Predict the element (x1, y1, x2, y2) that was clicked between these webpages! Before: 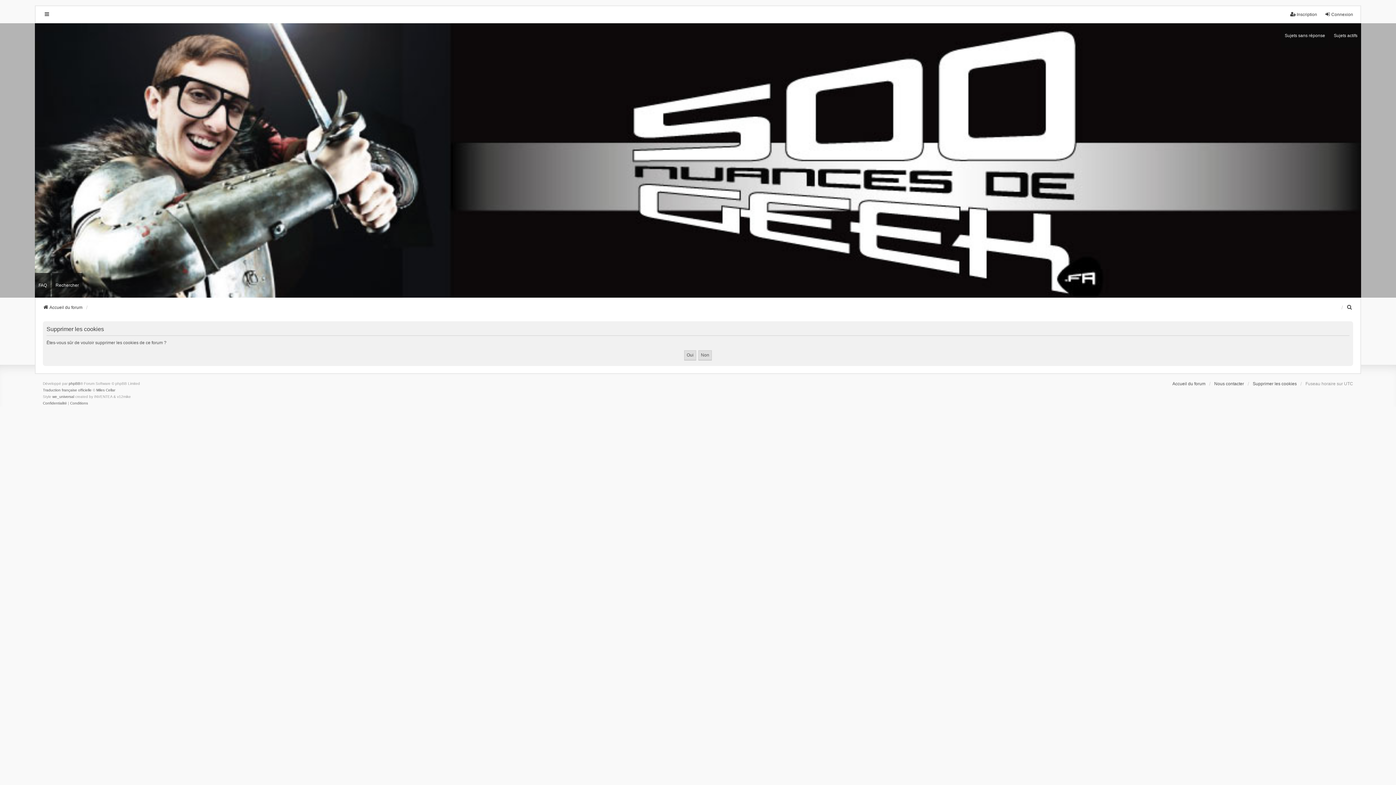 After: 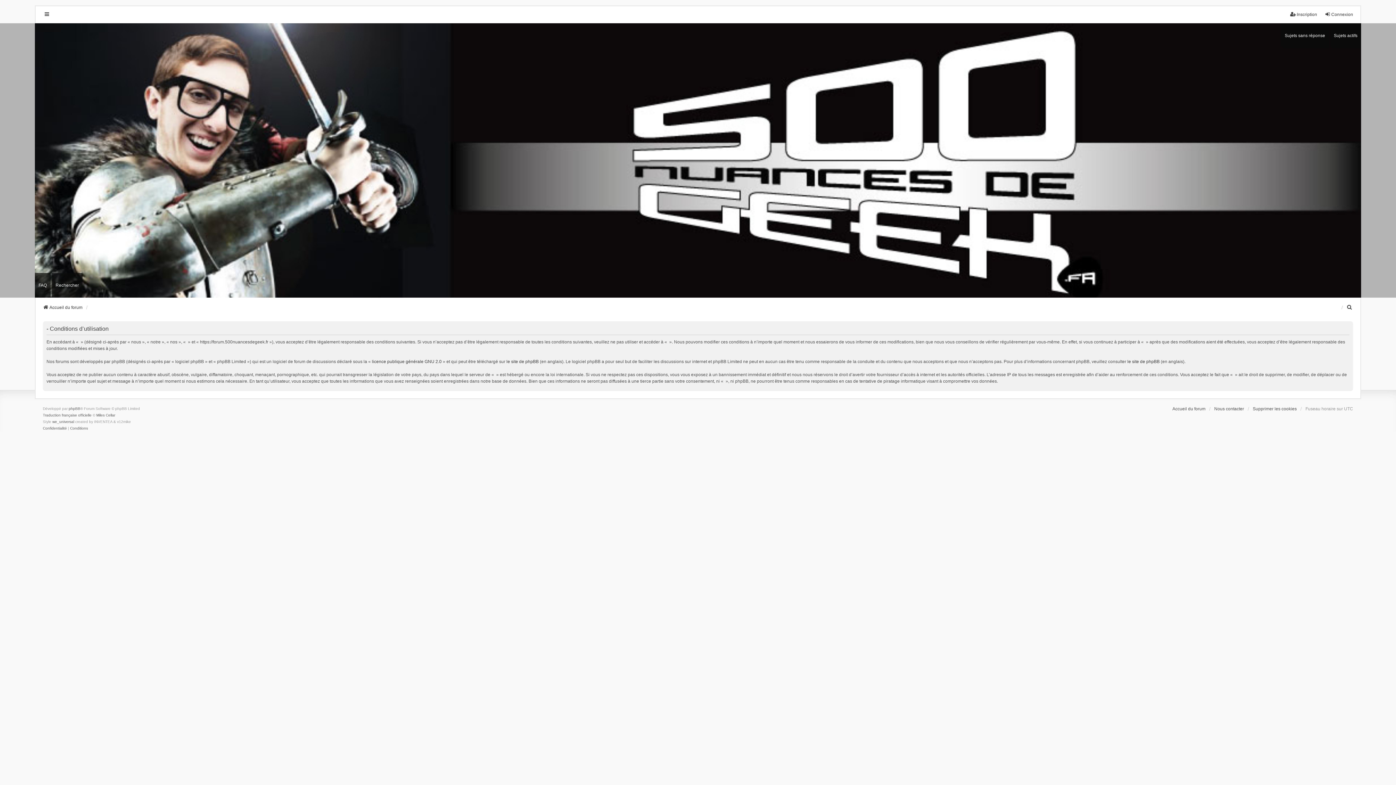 Action: label: Conditions bbox: (70, 400, 88, 406)